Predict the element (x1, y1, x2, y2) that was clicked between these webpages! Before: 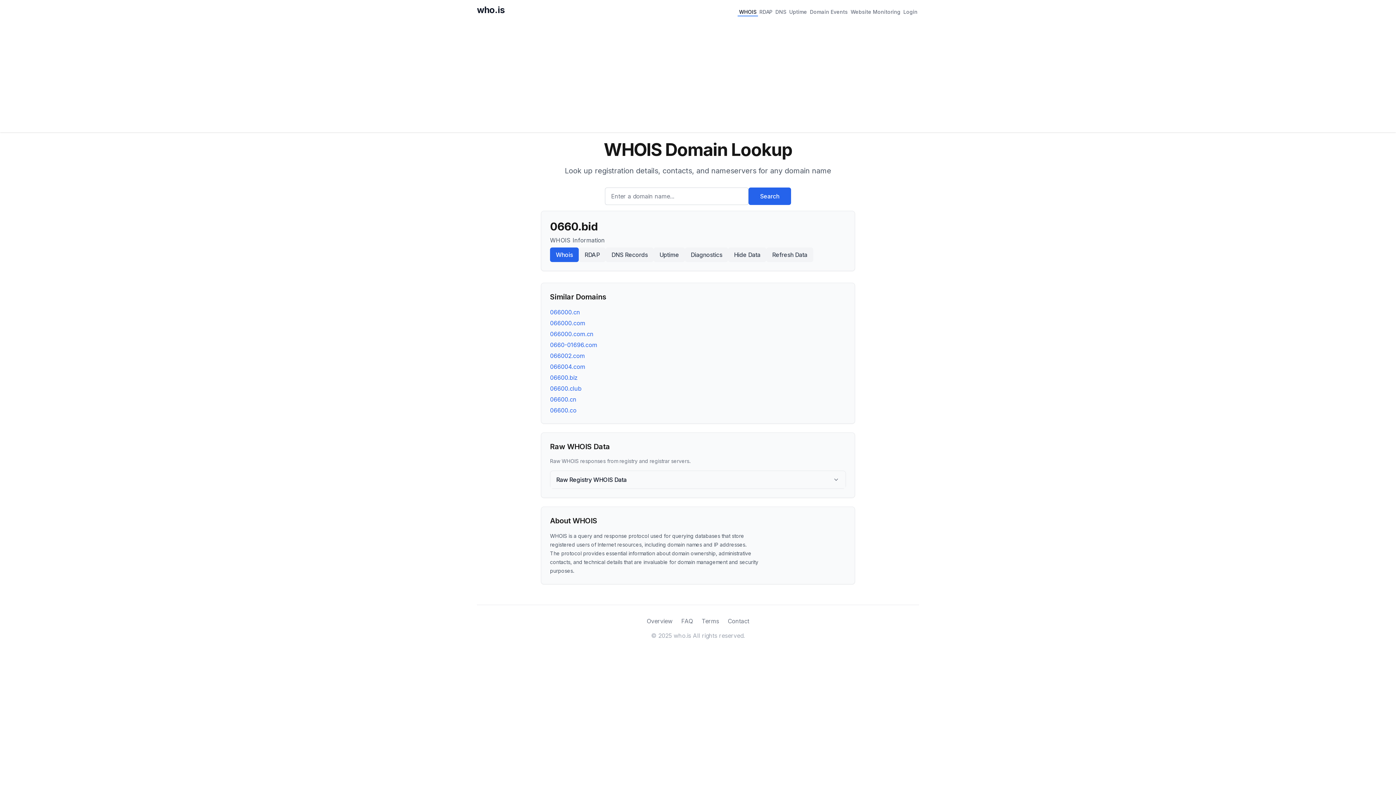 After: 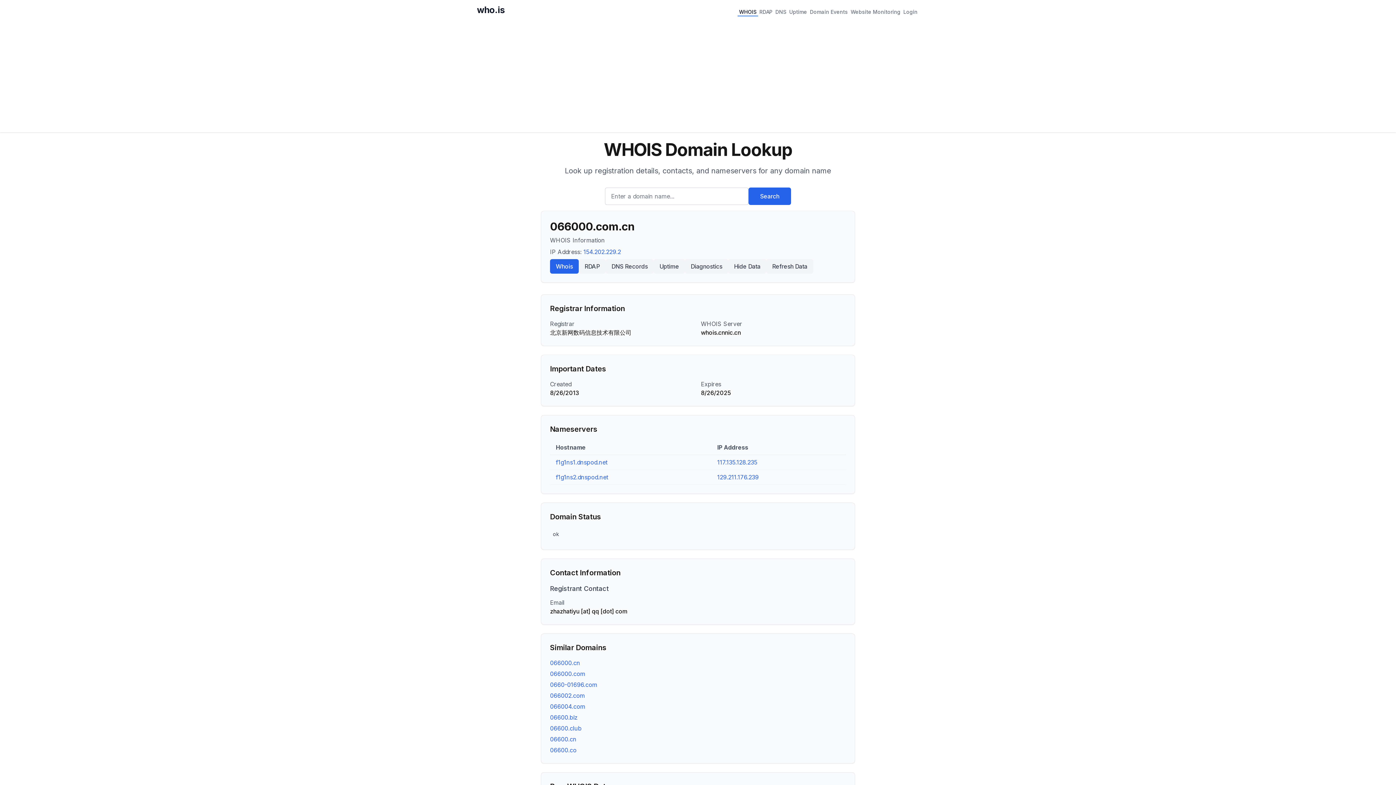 Action: label: 066000.com.cn bbox: (550, 330, 593, 337)